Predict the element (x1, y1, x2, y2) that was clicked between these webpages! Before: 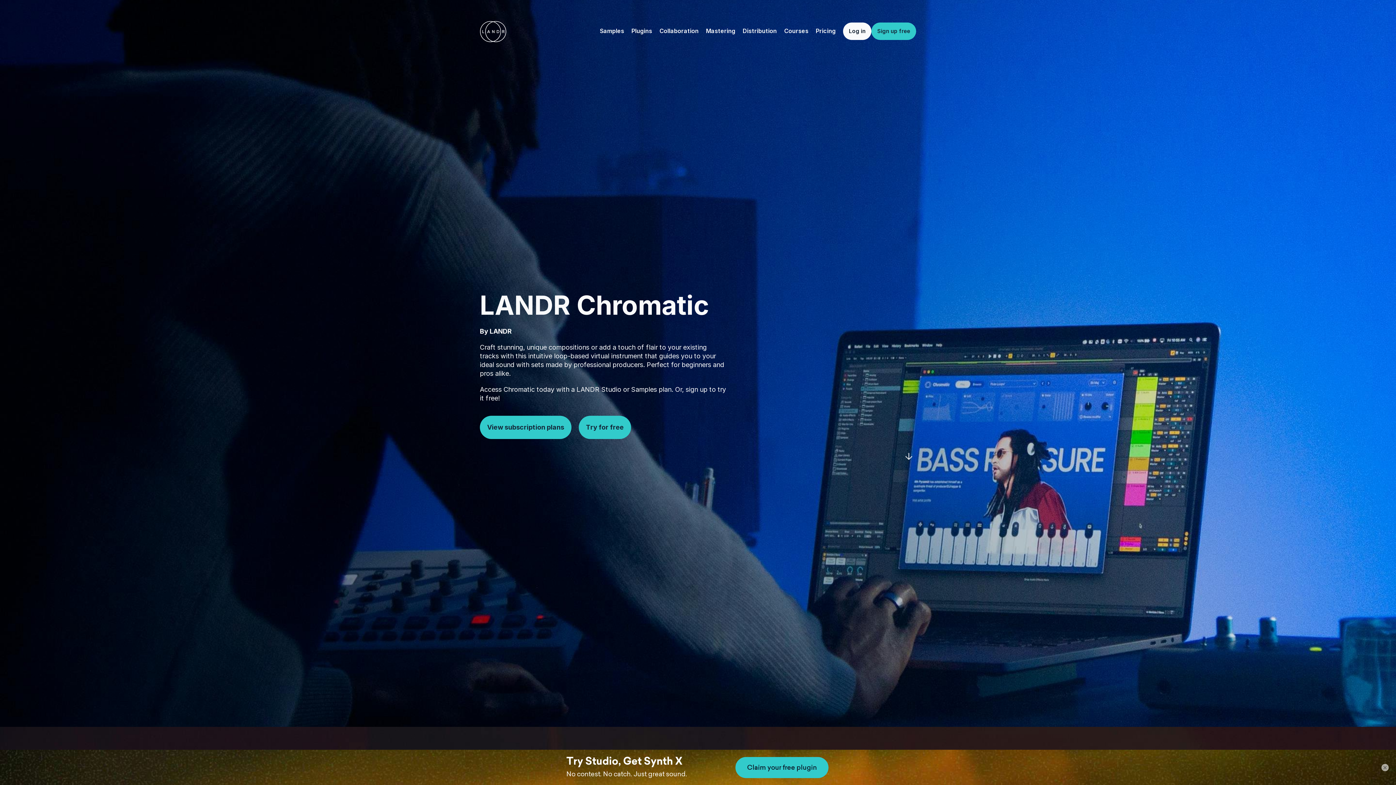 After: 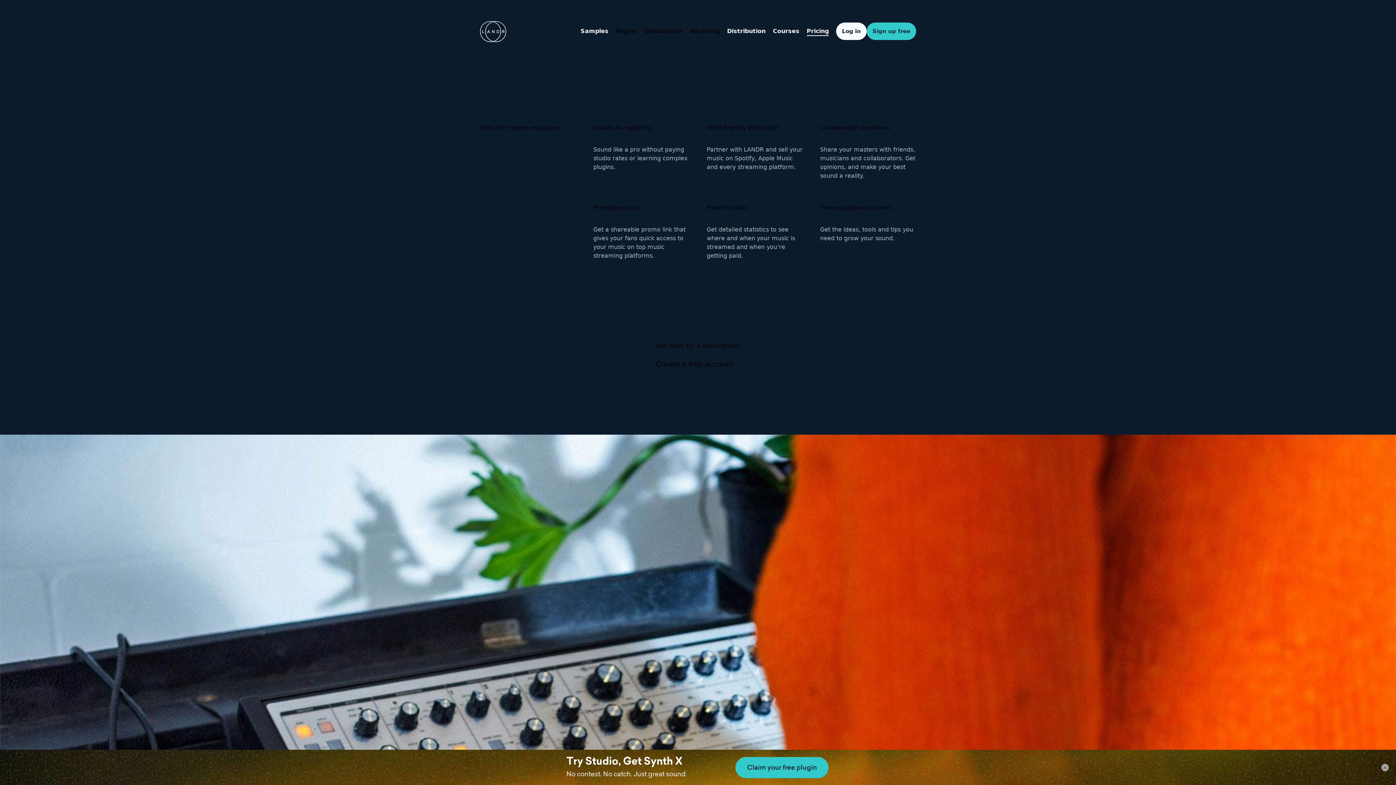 Action: label: Pricing bbox: (816, 27, 836, 34)